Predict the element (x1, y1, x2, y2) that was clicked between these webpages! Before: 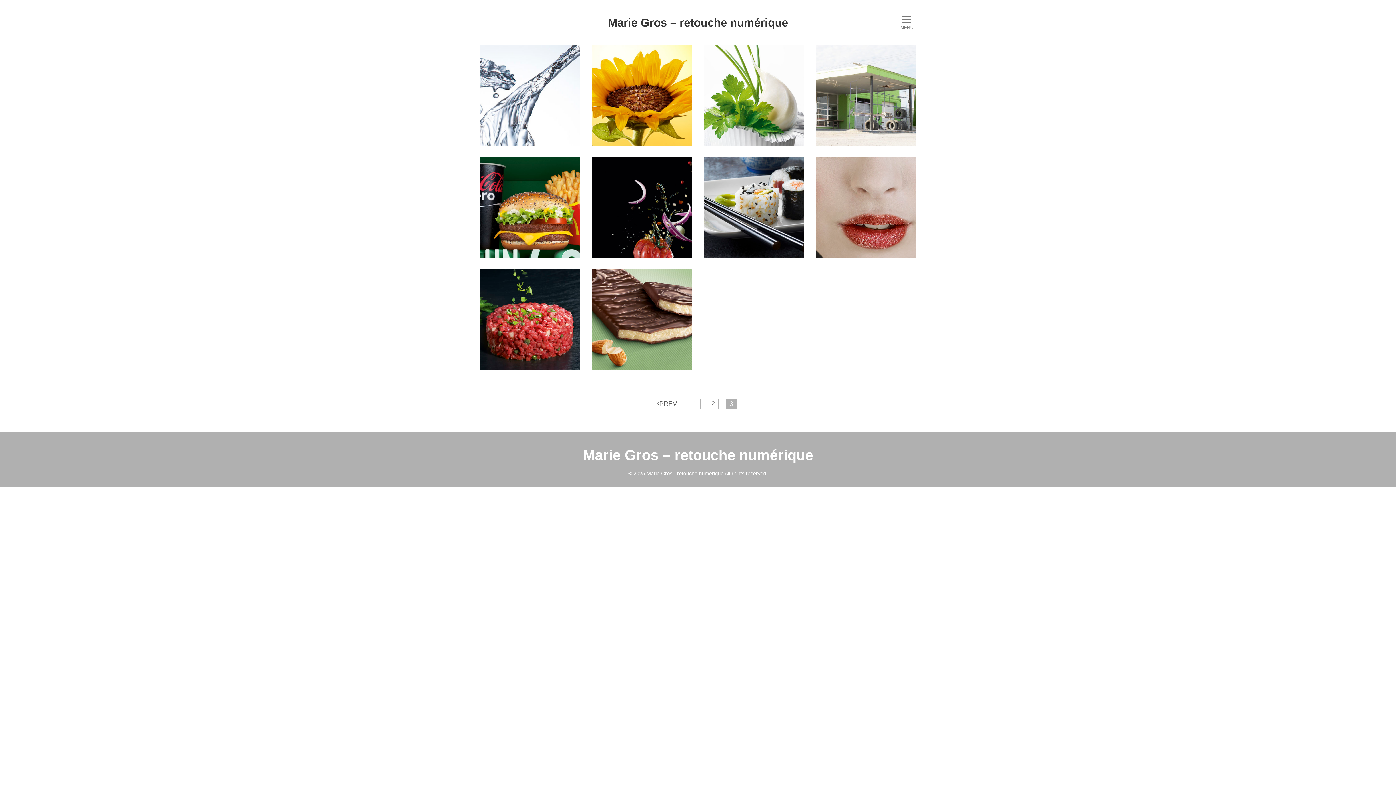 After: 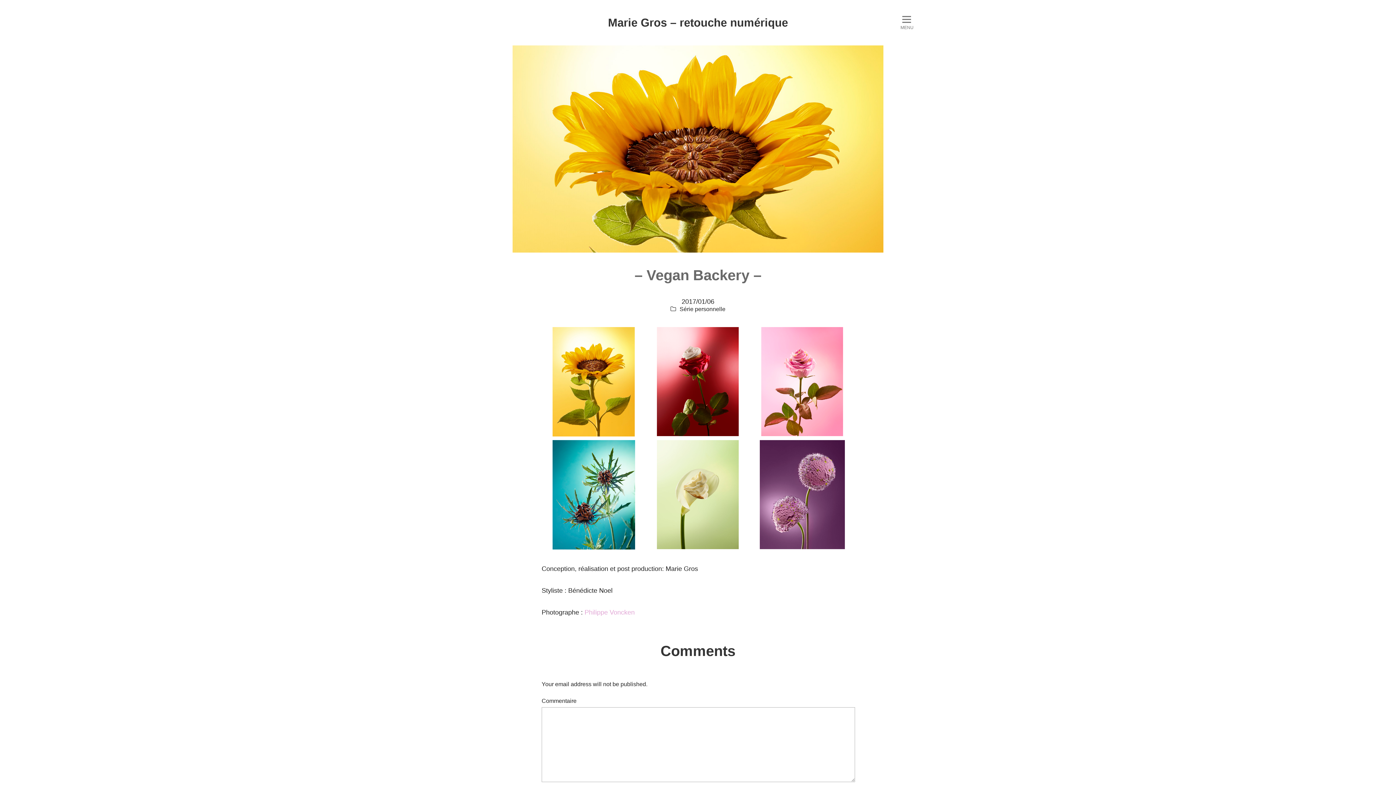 Action: label: – Vegan Backery – bbox: (592, 45, 692, 145)